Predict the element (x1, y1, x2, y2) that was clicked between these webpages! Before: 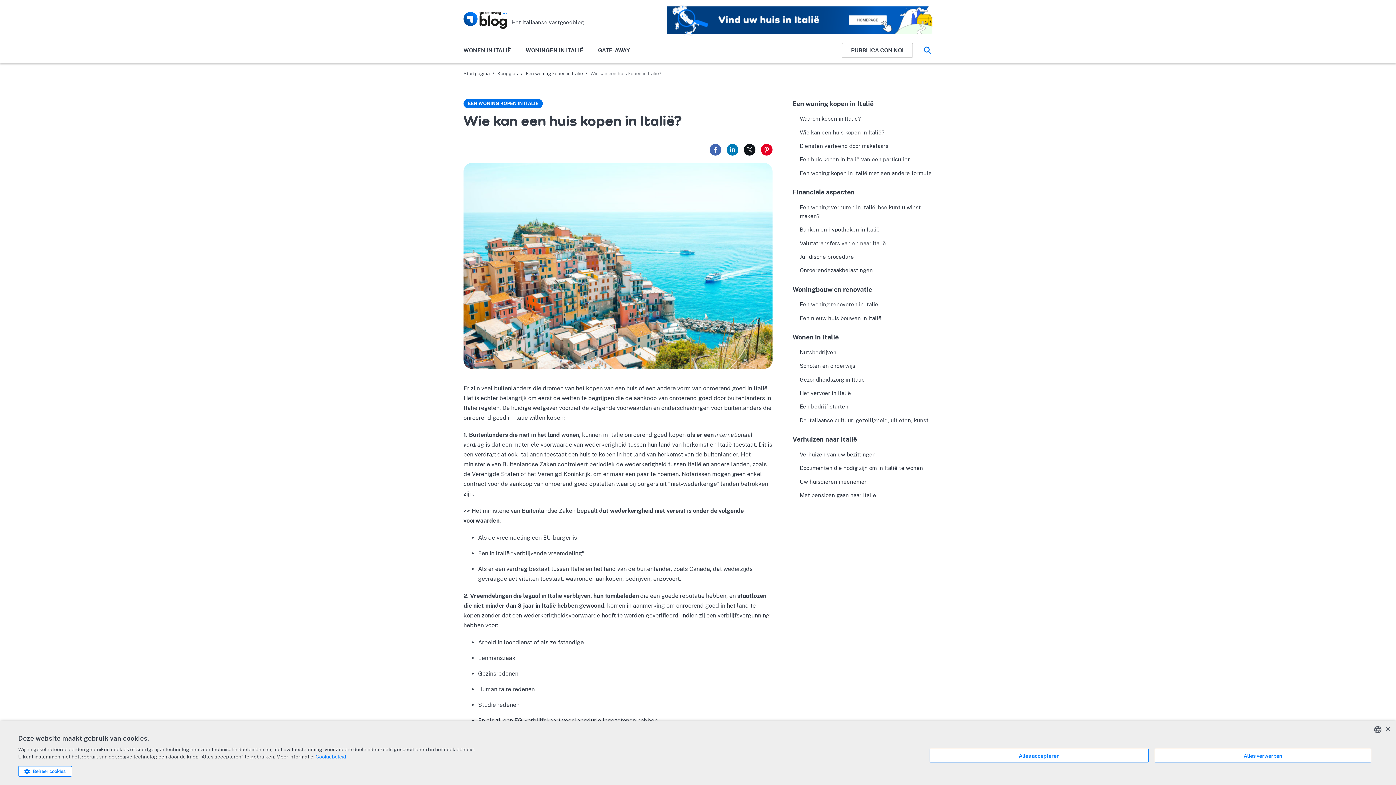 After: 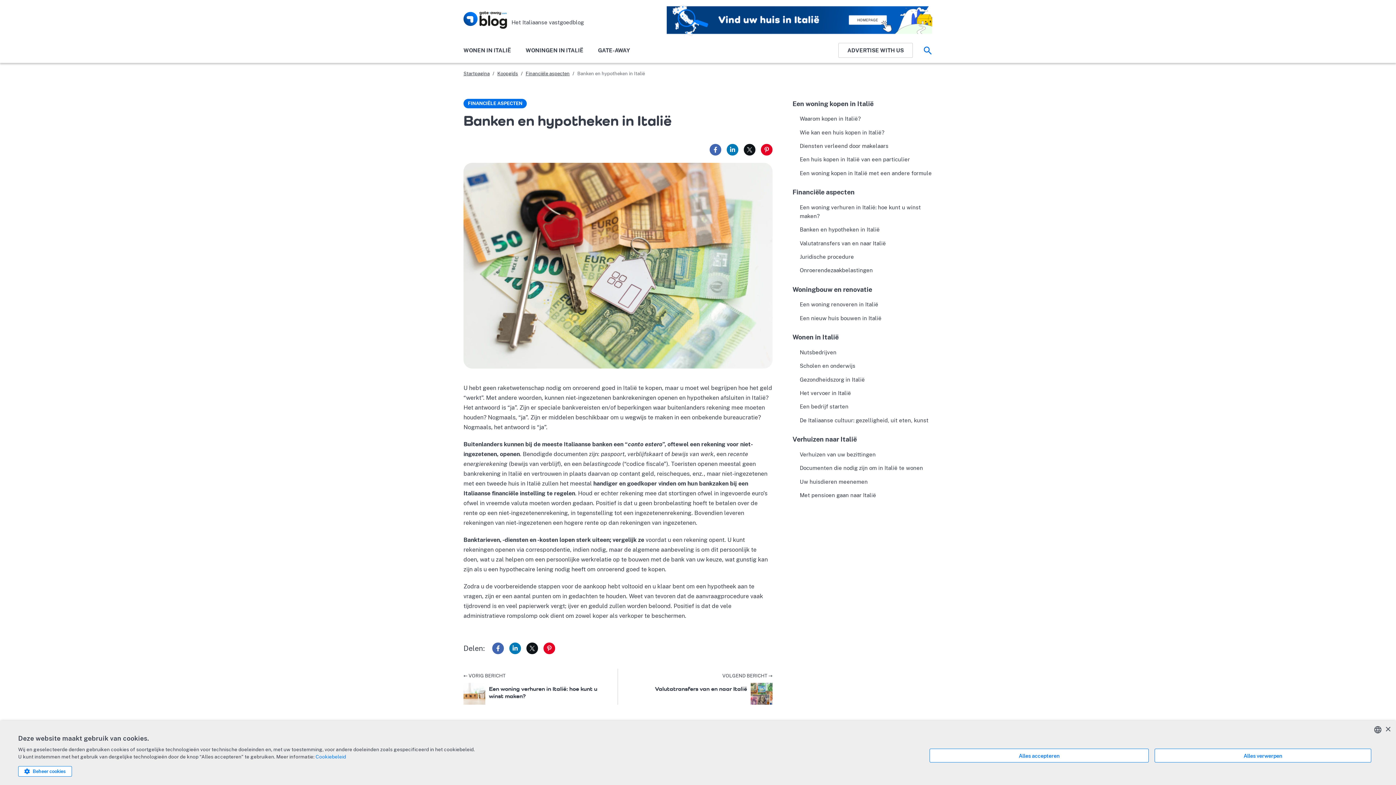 Action: label: Banken en hypotheken in Italië bbox: (800, 222, 880, 236)